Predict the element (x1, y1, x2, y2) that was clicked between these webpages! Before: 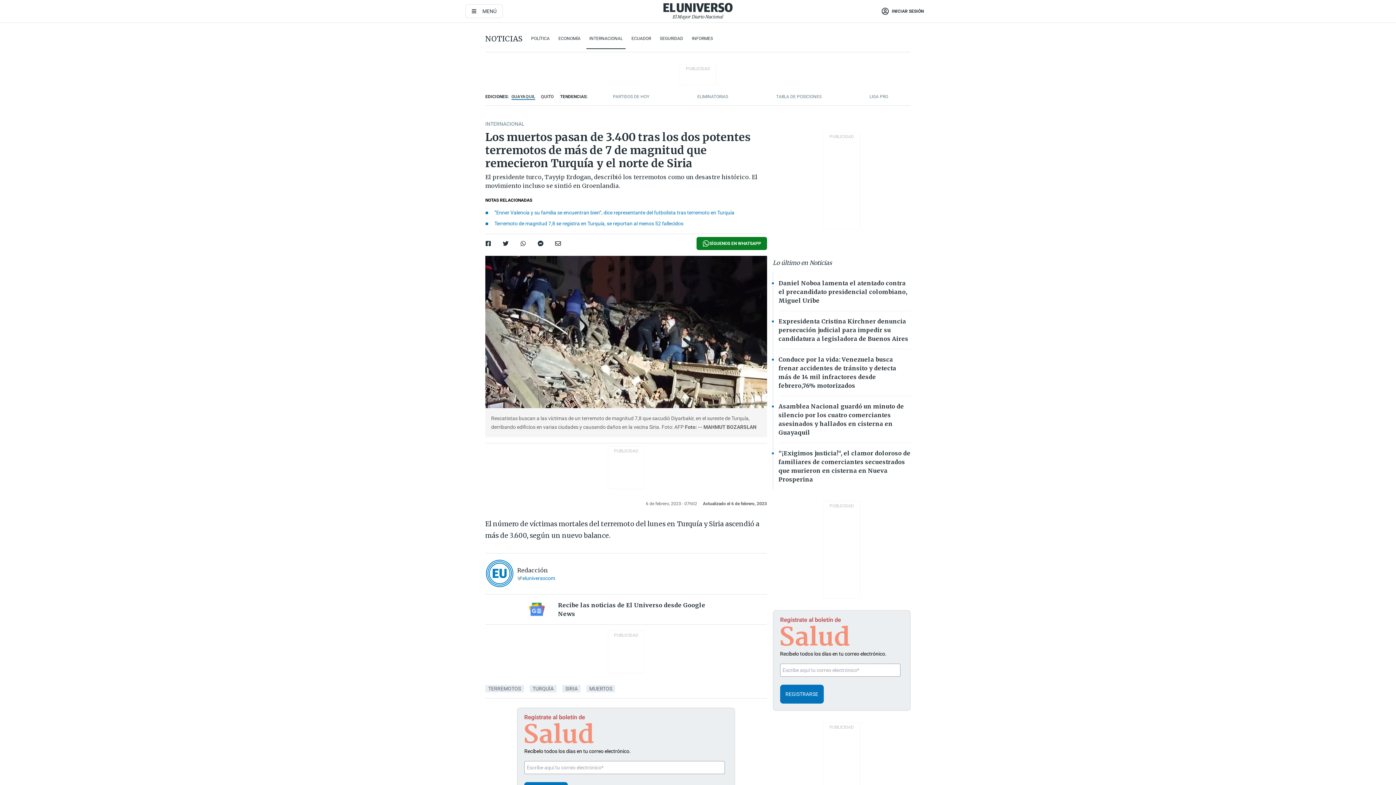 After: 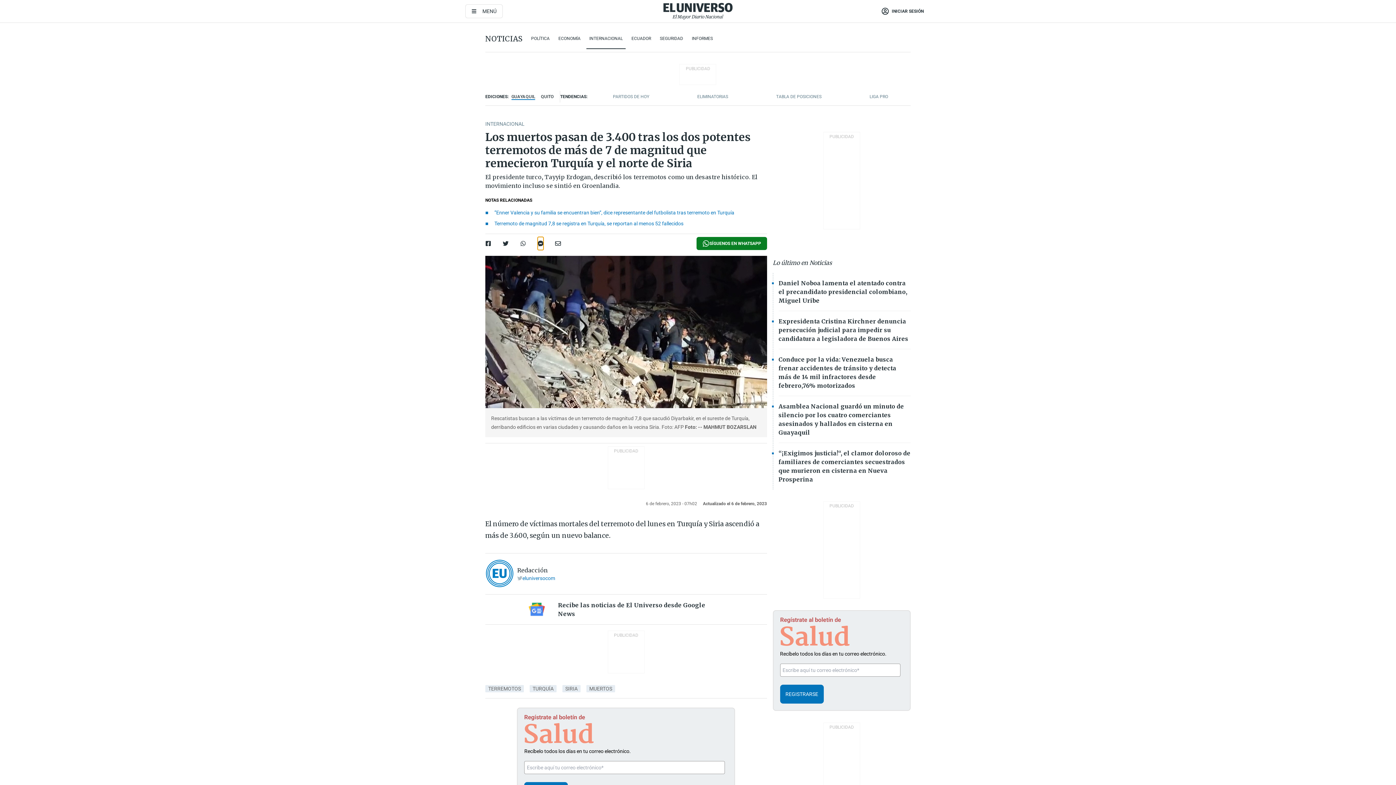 Action: bbox: (537, 237, 543, 250)